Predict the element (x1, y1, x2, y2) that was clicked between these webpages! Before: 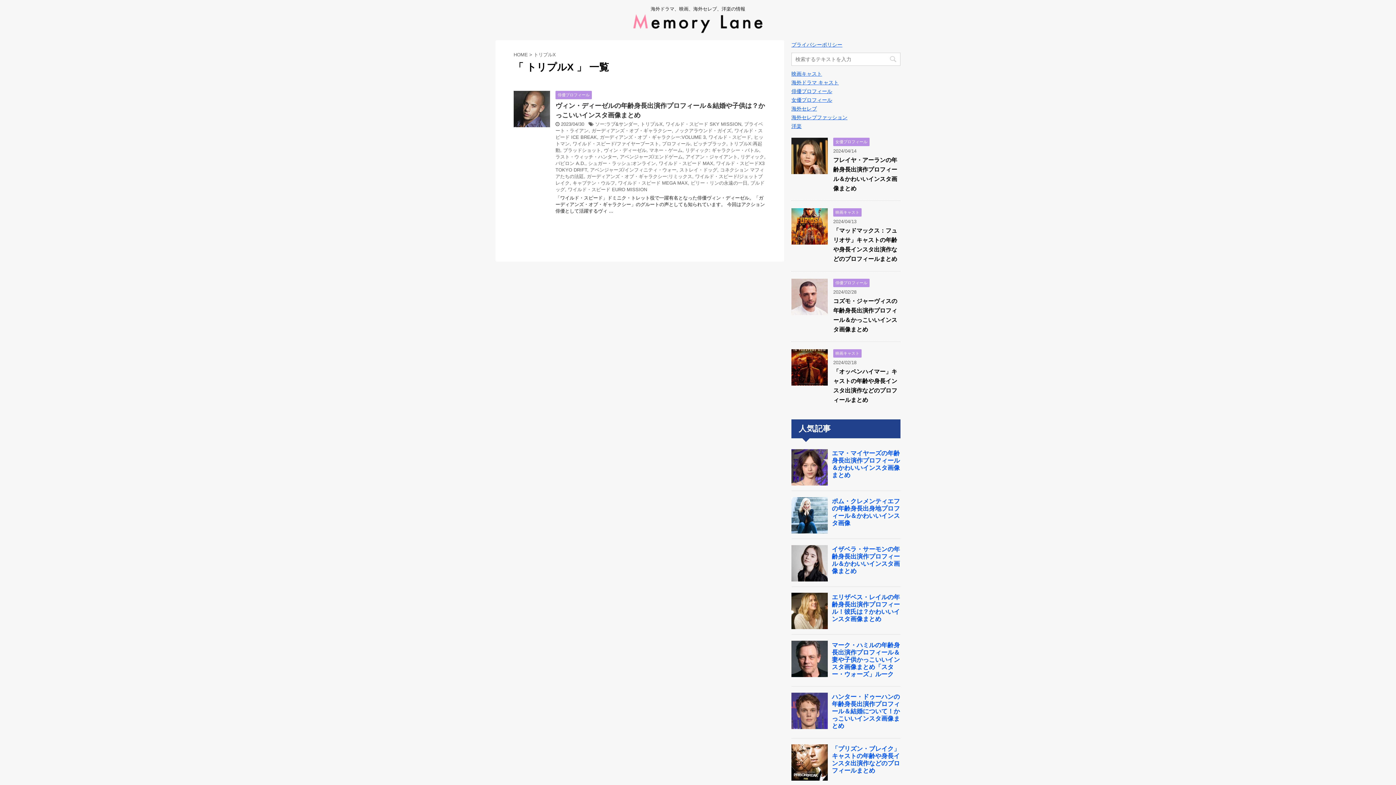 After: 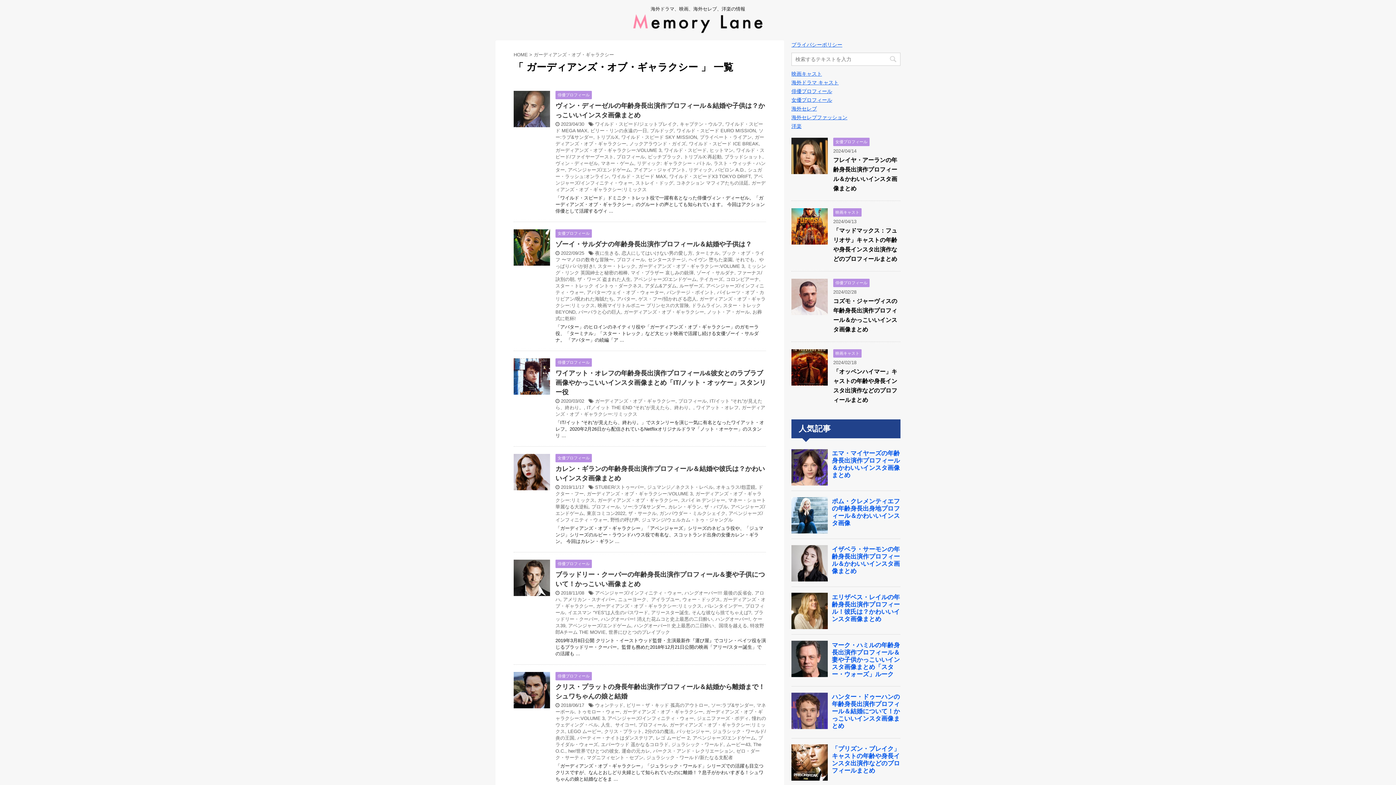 Action: bbox: (591, 128, 672, 133) label: ガーディアンズ・オブ・ギャラクシー